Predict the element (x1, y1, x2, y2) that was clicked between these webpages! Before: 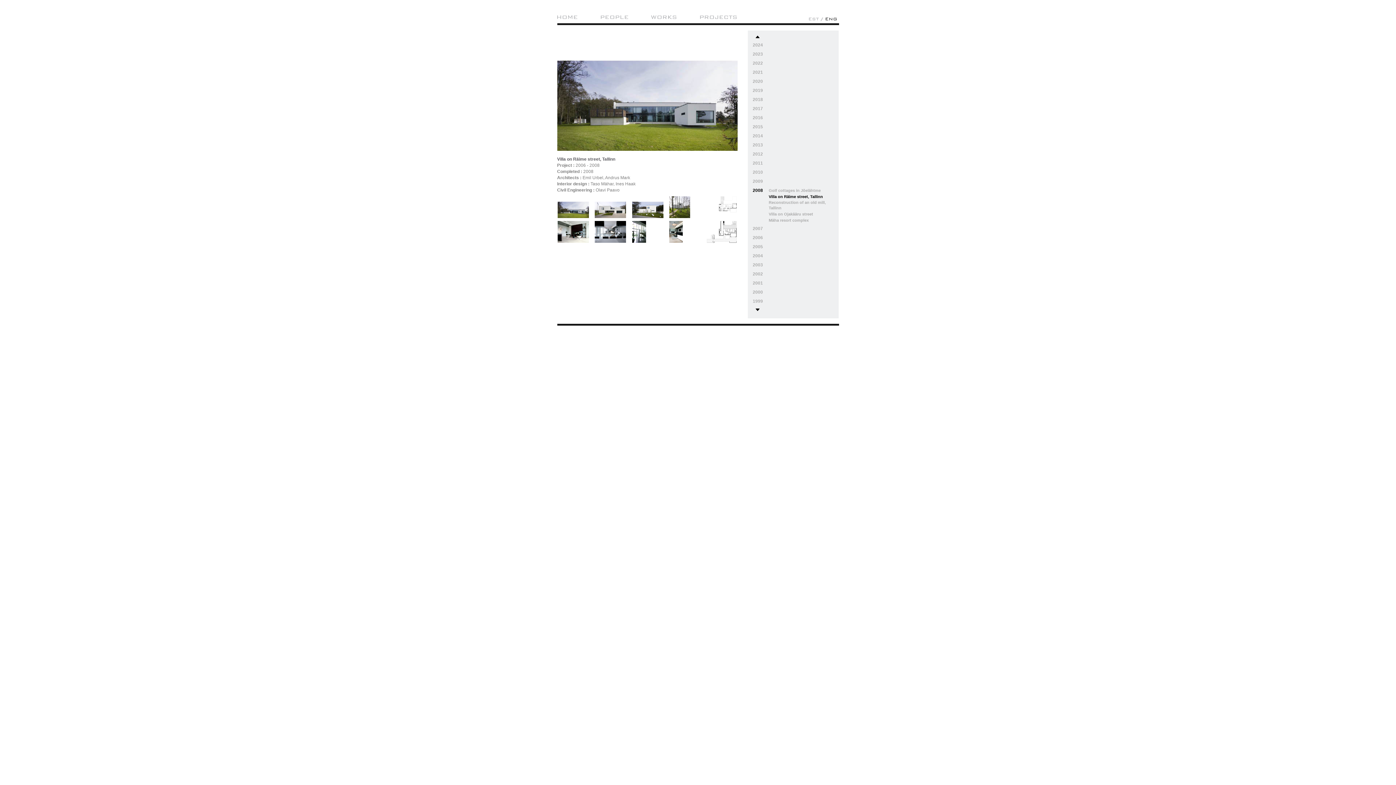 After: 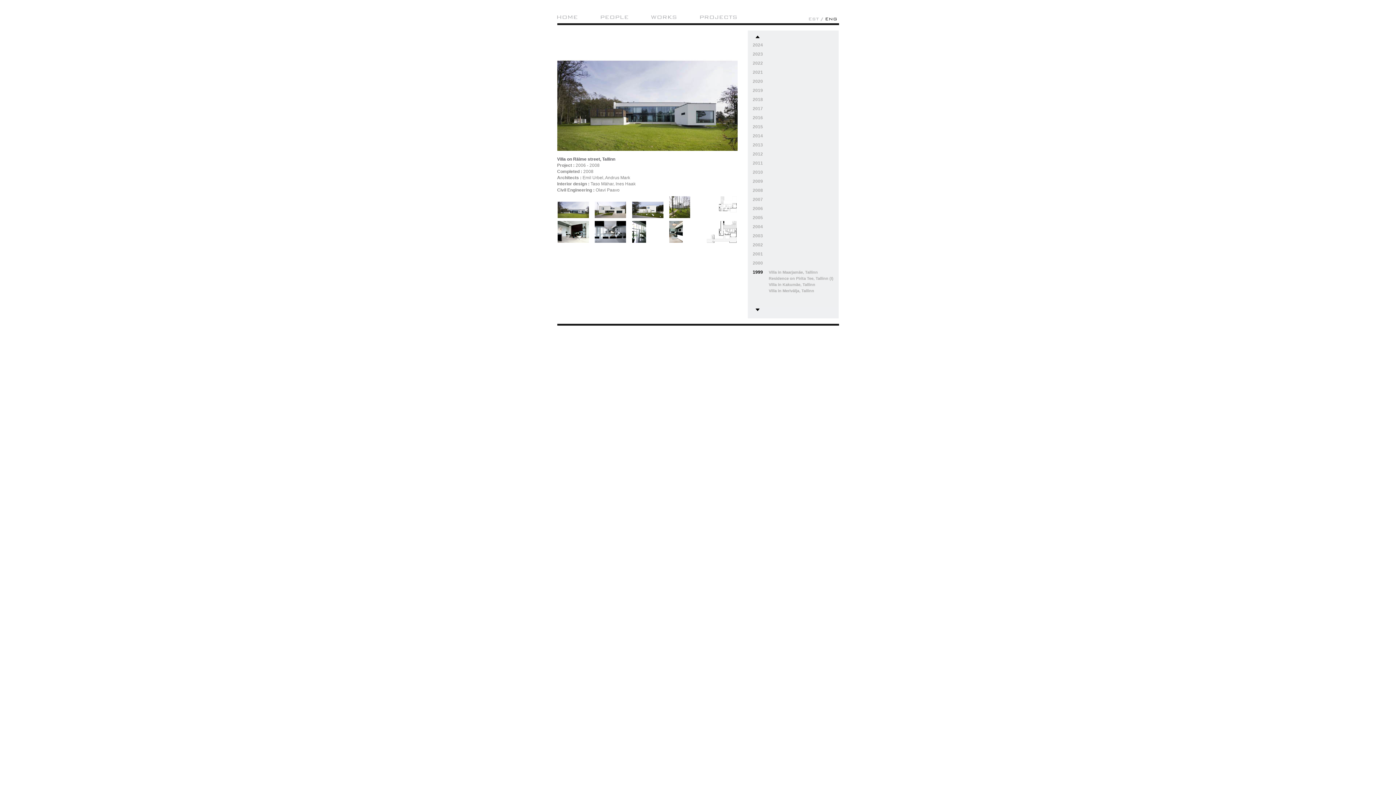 Action: label: 1999 bbox: (751, 298, 763, 305)